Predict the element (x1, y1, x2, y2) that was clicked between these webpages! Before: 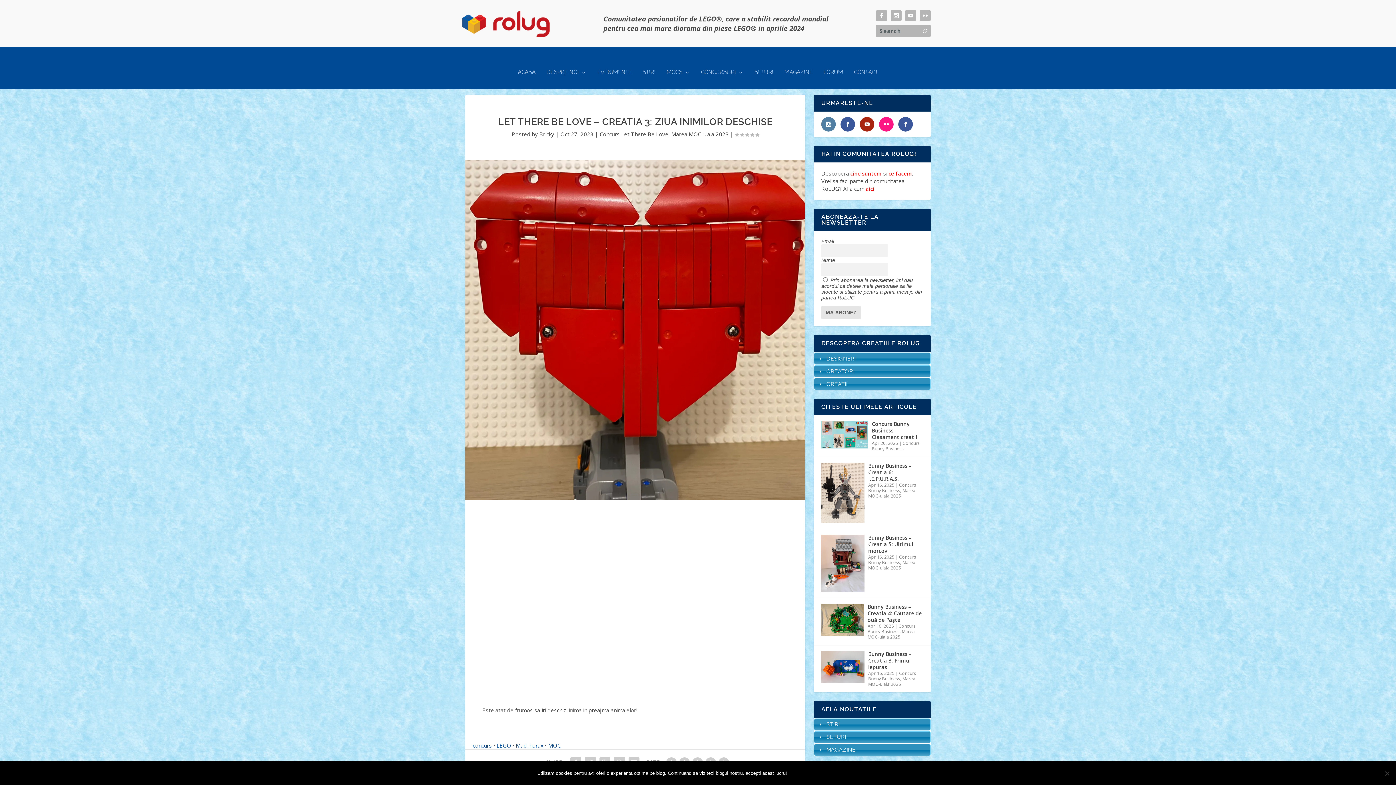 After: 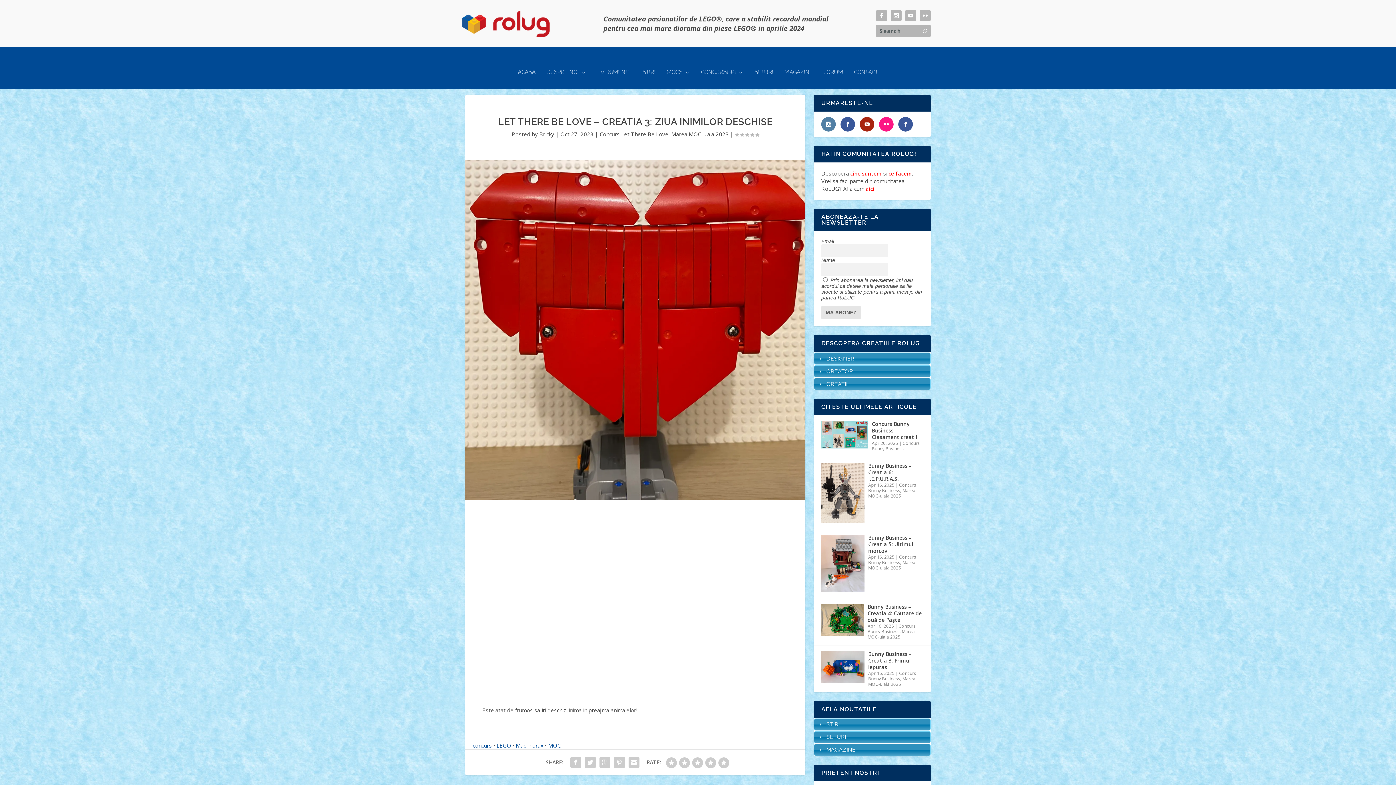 Action: label: Ok bbox: (790, 767, 806, 780)